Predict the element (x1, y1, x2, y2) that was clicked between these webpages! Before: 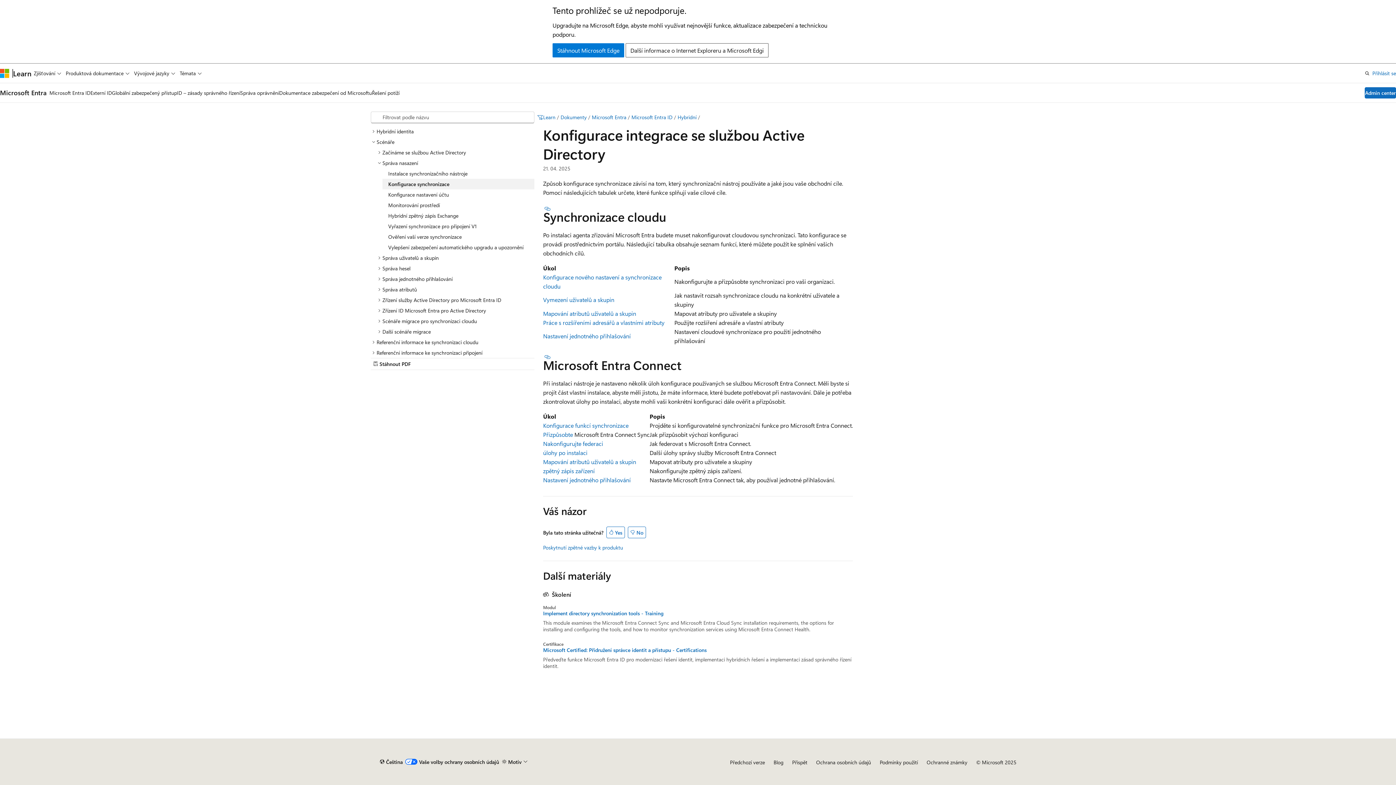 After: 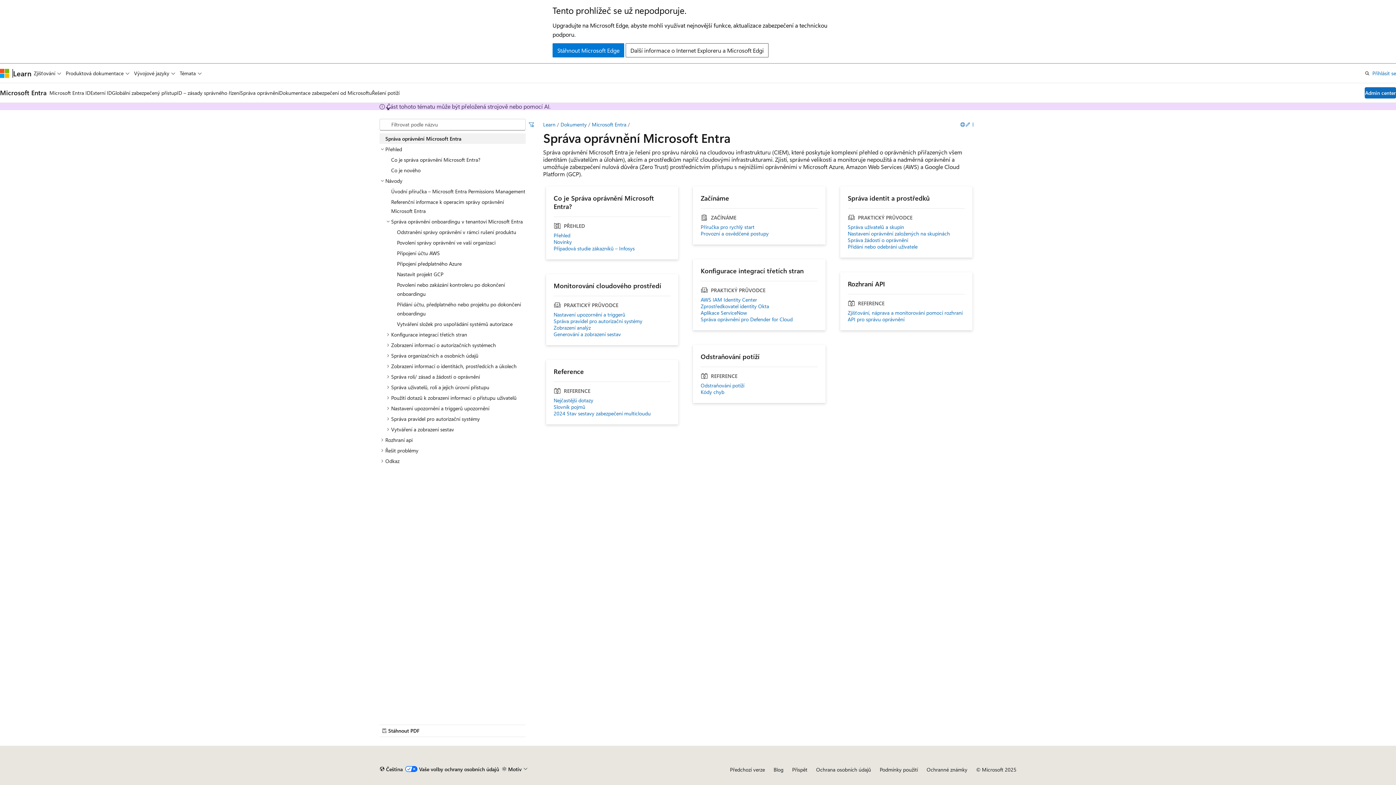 Action: label: Správa oprávnění bbox: (240, 83, 279, 102)